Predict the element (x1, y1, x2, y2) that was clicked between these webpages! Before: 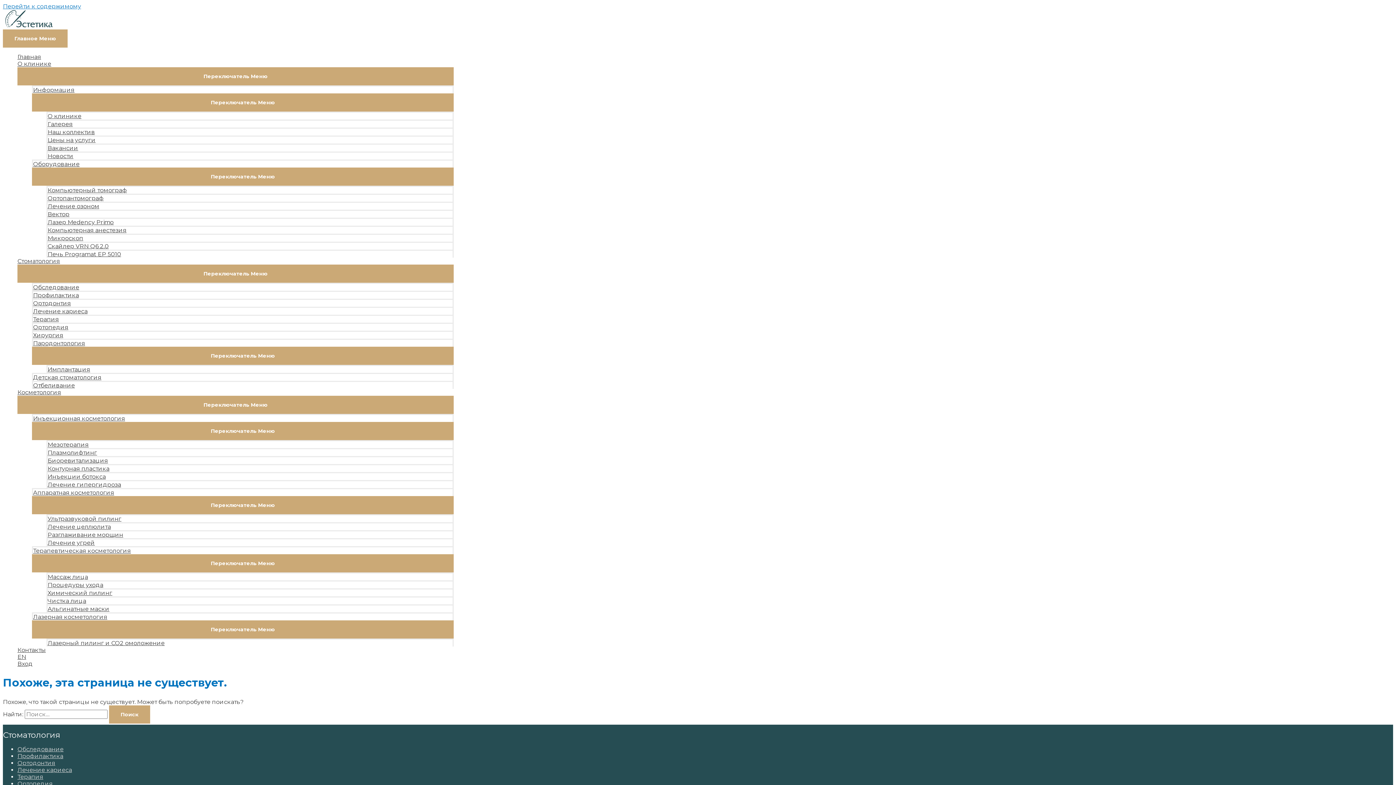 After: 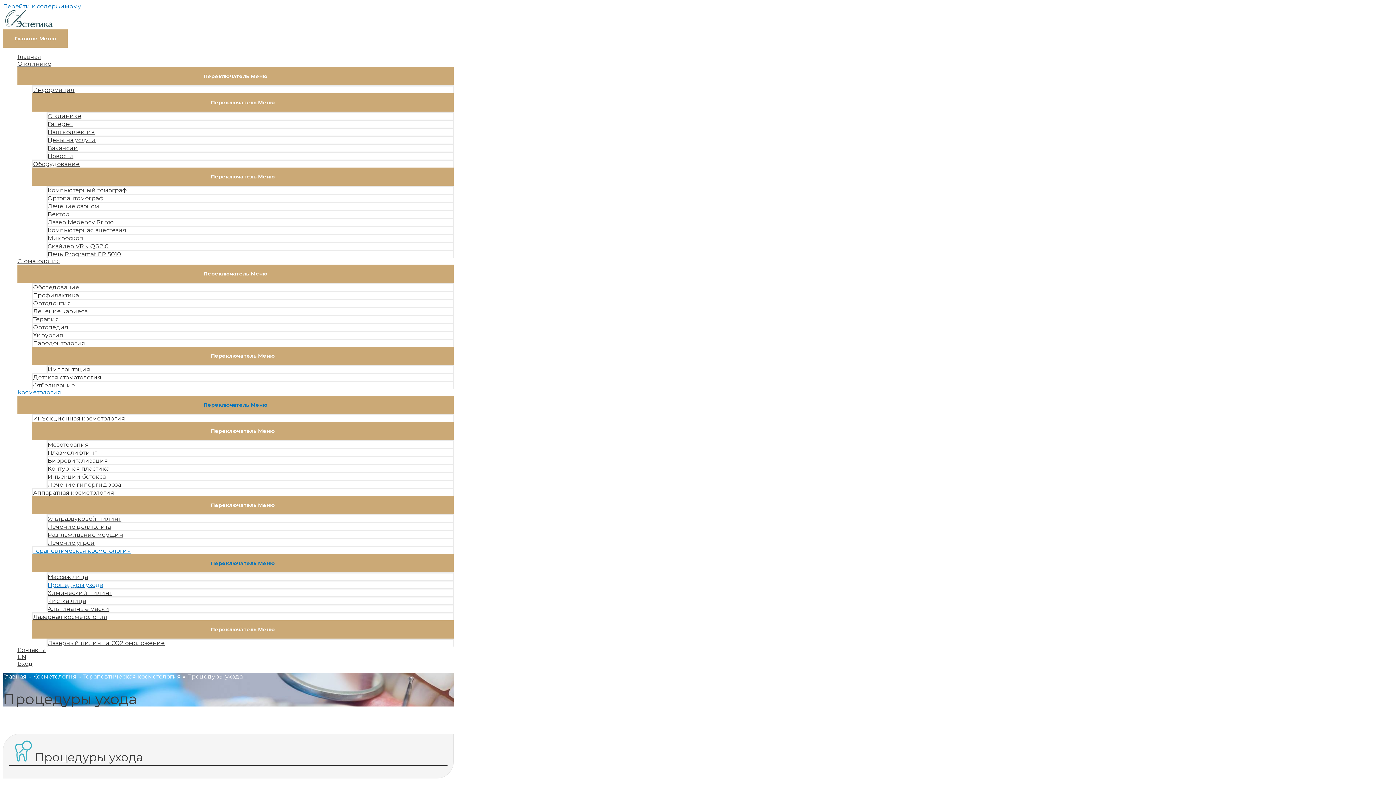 Action: bbox: (46, 580, 453, 588) label: Процедуры ухода